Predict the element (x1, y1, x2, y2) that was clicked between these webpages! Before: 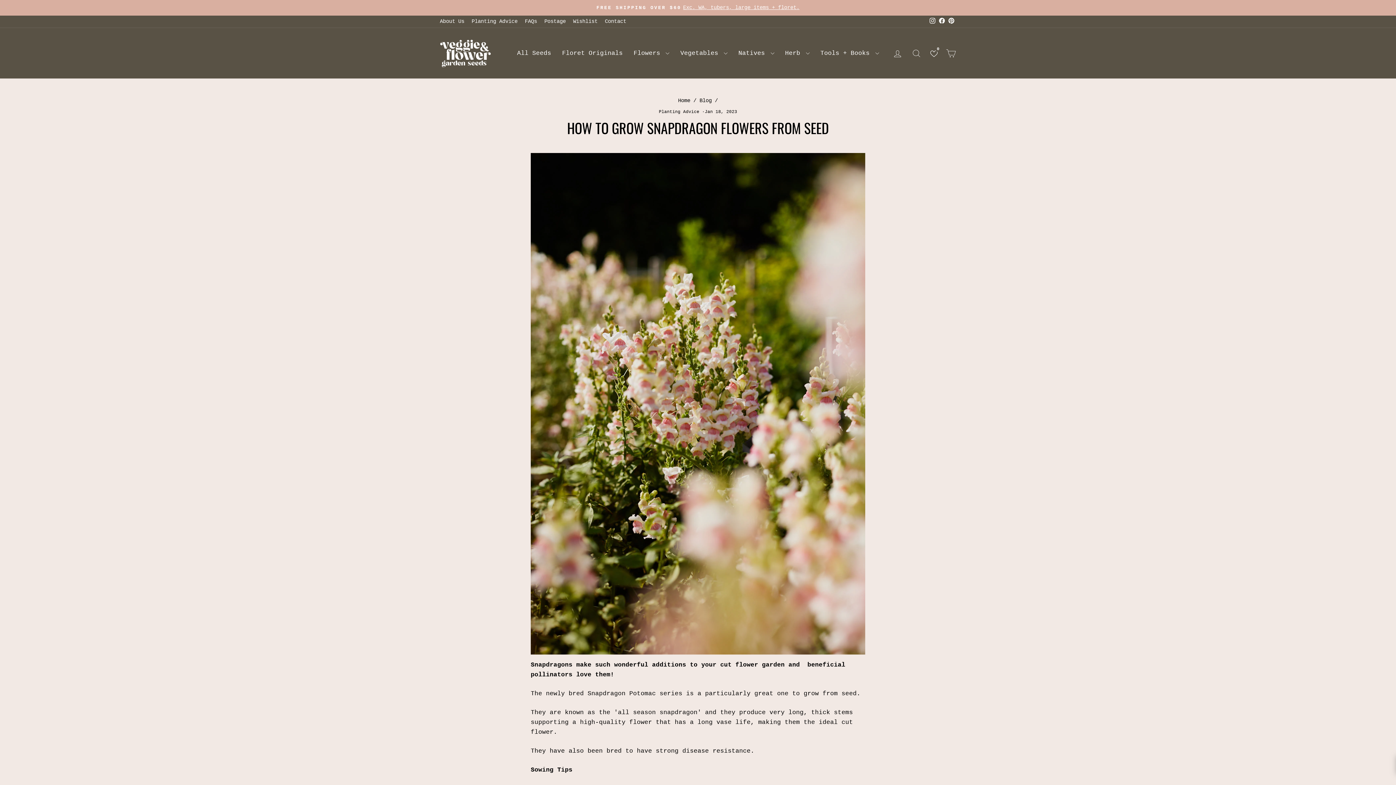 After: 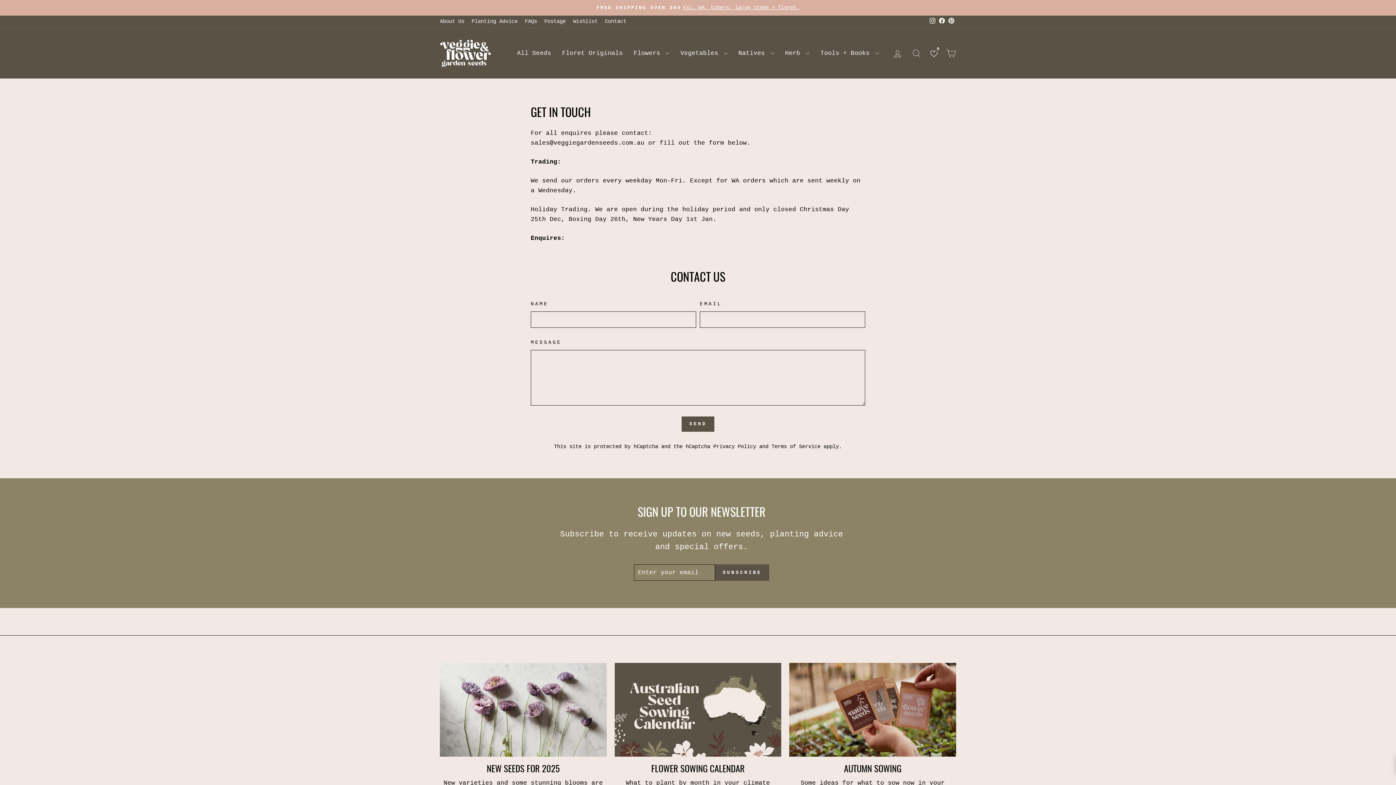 Action: label: Contact bbox: (601, 15, 630, 27)